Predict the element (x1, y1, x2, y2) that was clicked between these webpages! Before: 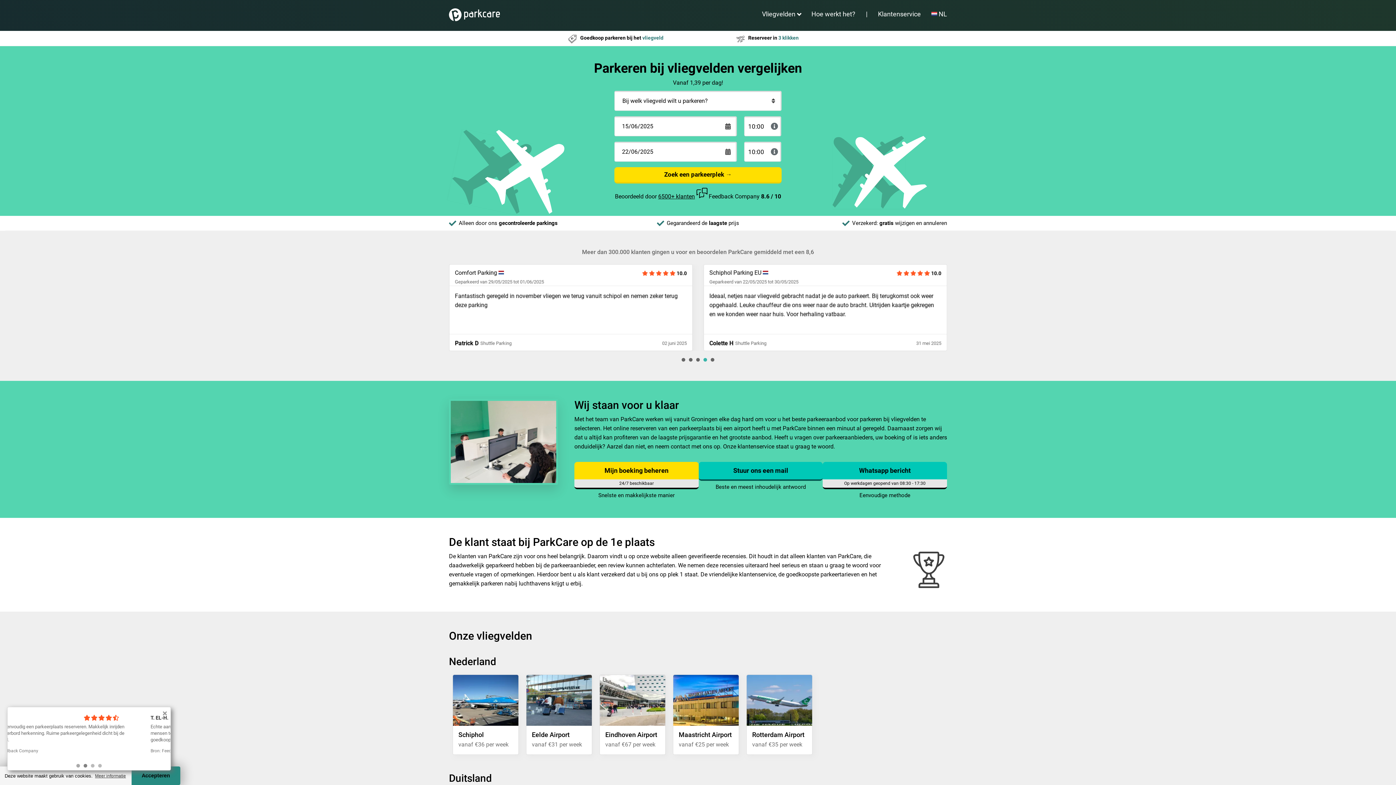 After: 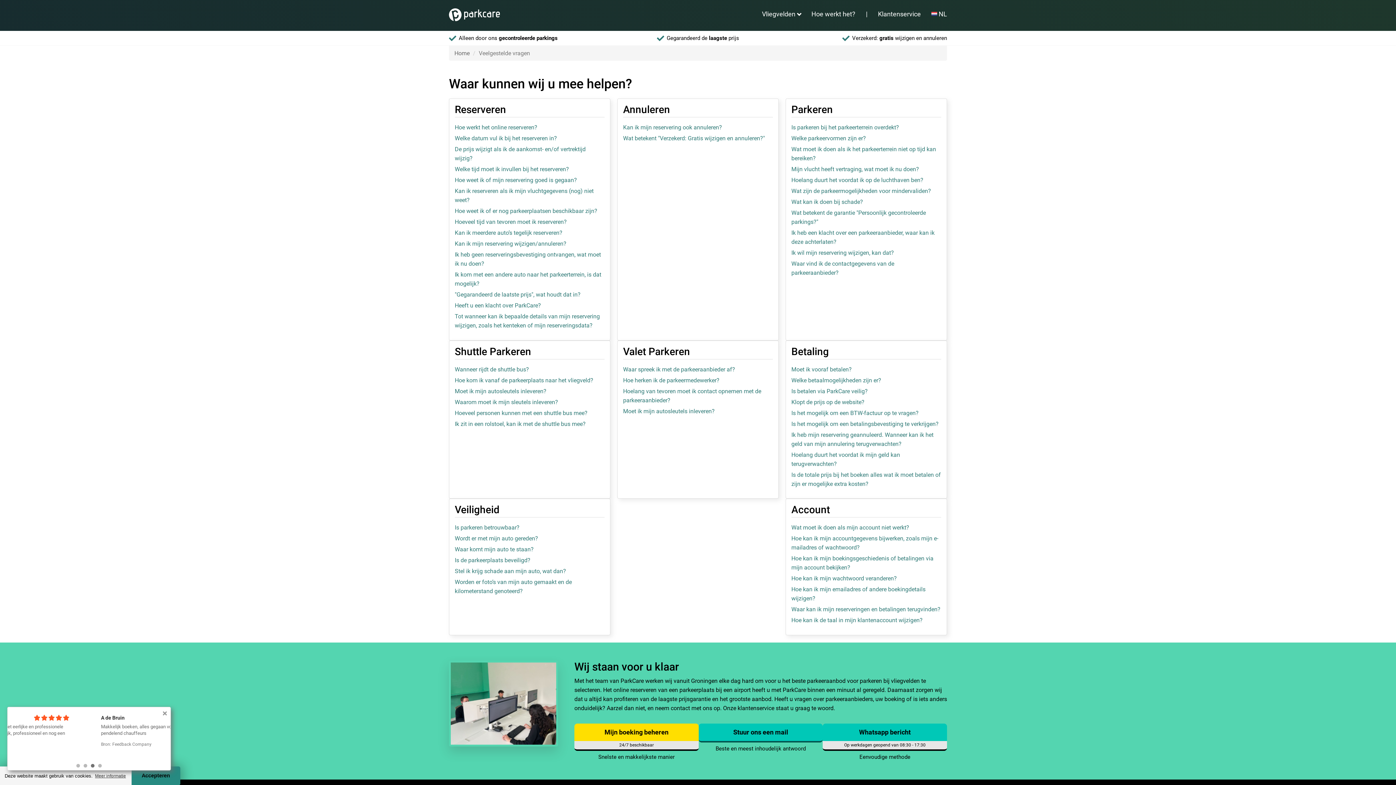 Action: label: Klantenservice bbox: (878, 9, 921, 19)